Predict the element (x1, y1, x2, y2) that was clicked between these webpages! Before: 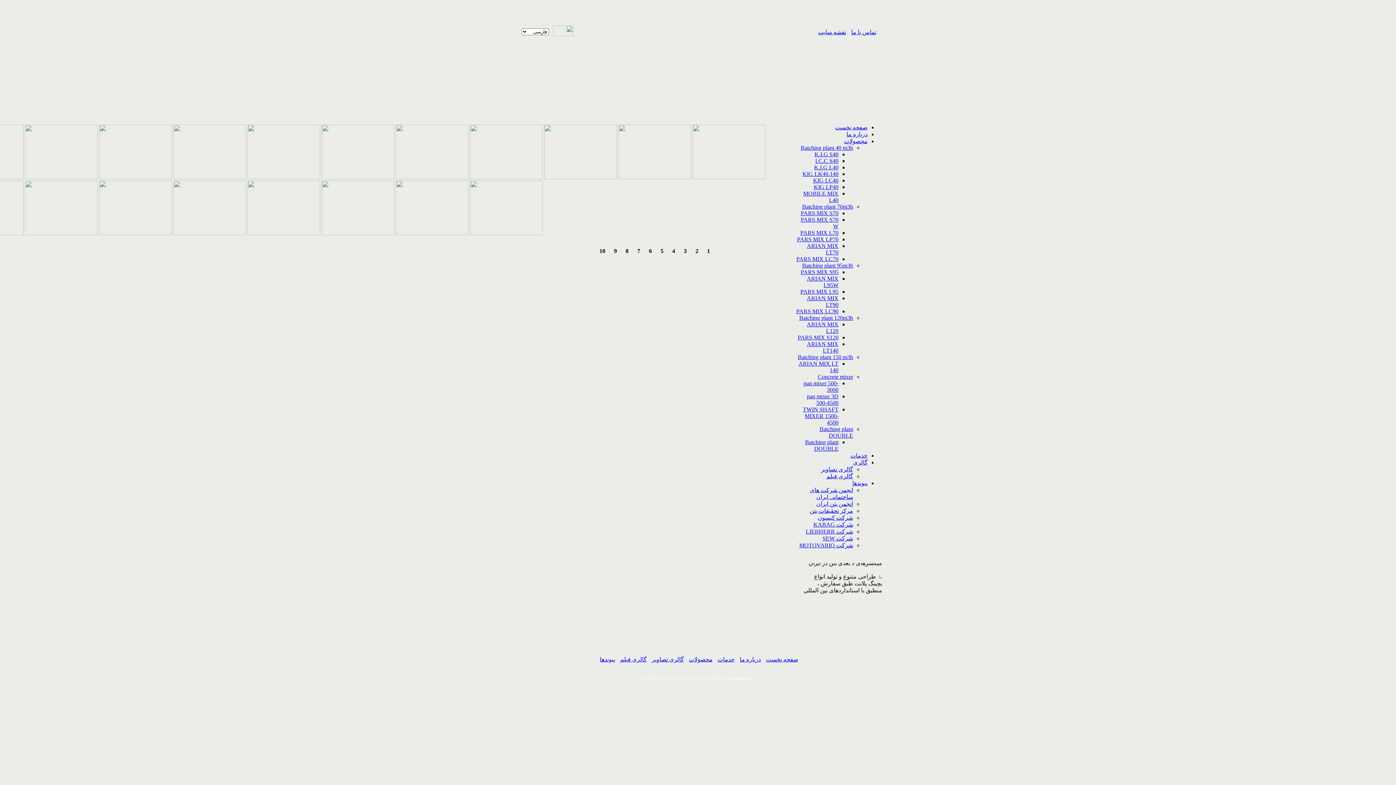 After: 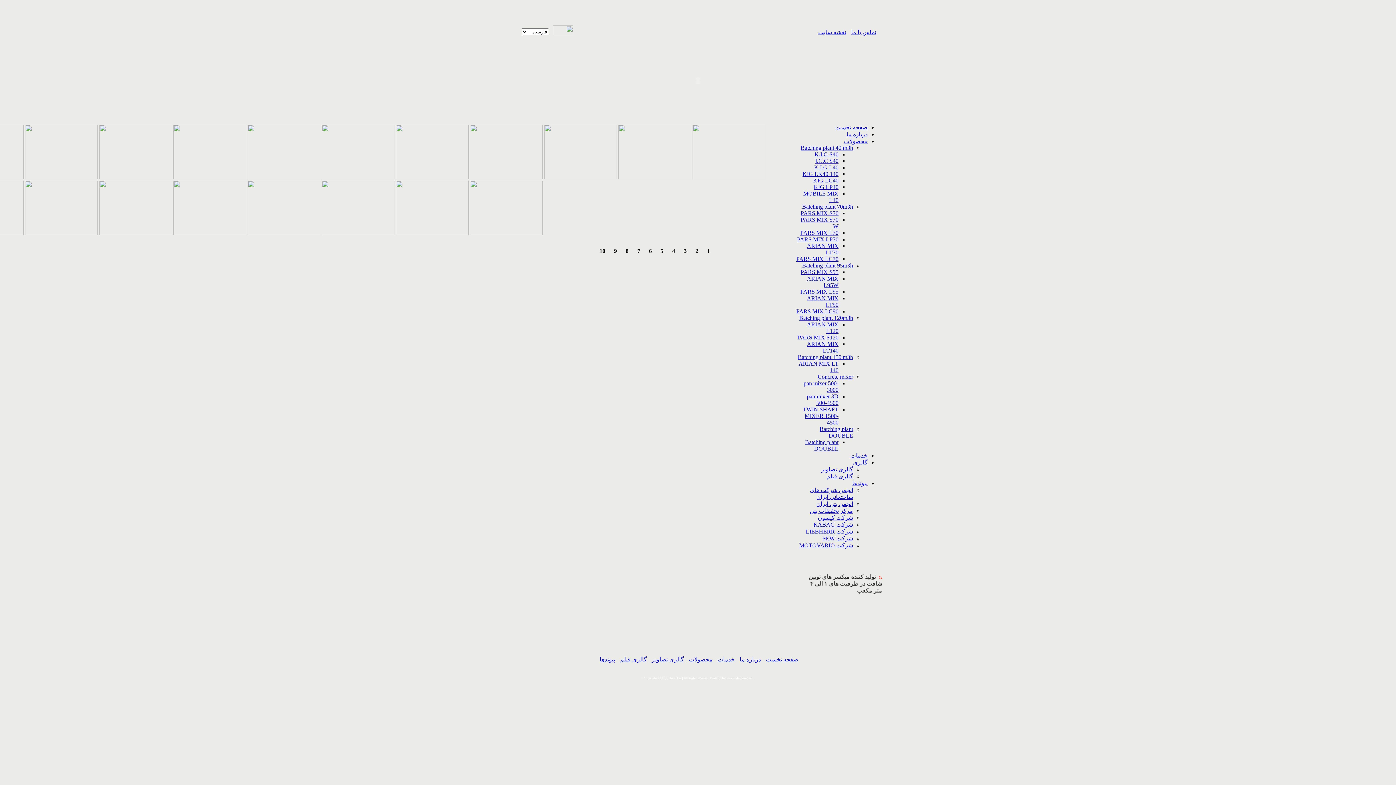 Action: bbox: (818, 373, 853, 380) label: Concrete mixer